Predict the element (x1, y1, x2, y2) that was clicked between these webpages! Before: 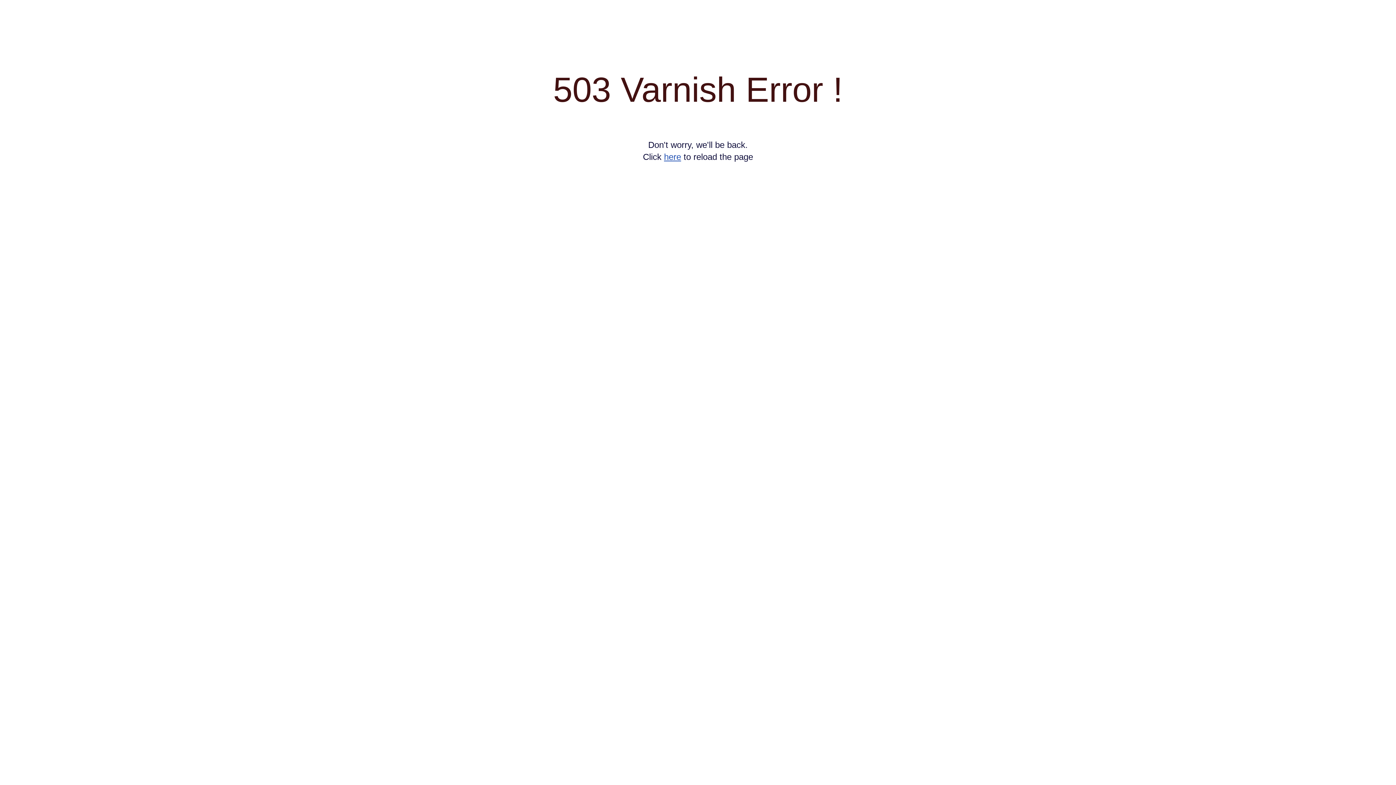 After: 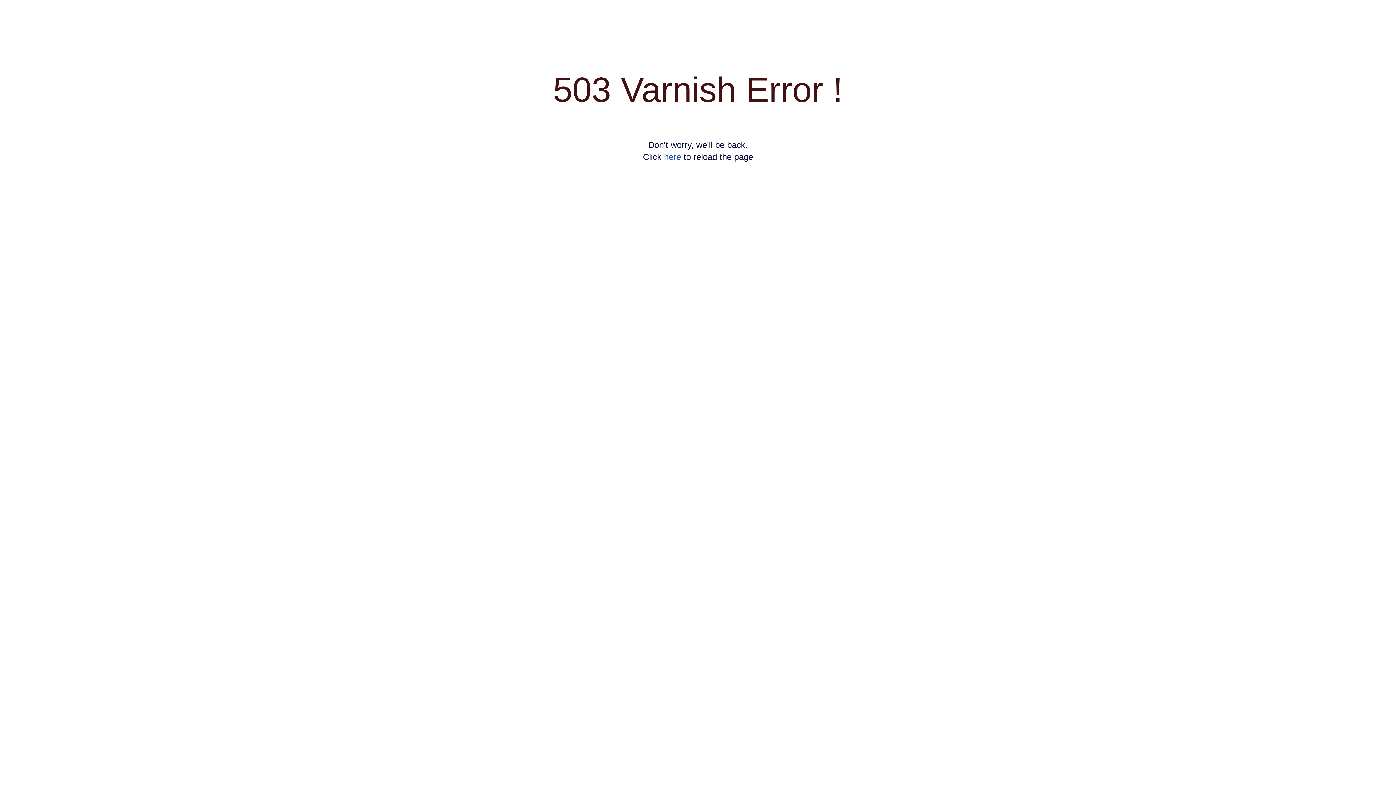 Action: label: here bbox: (664, 152, 681, 161)